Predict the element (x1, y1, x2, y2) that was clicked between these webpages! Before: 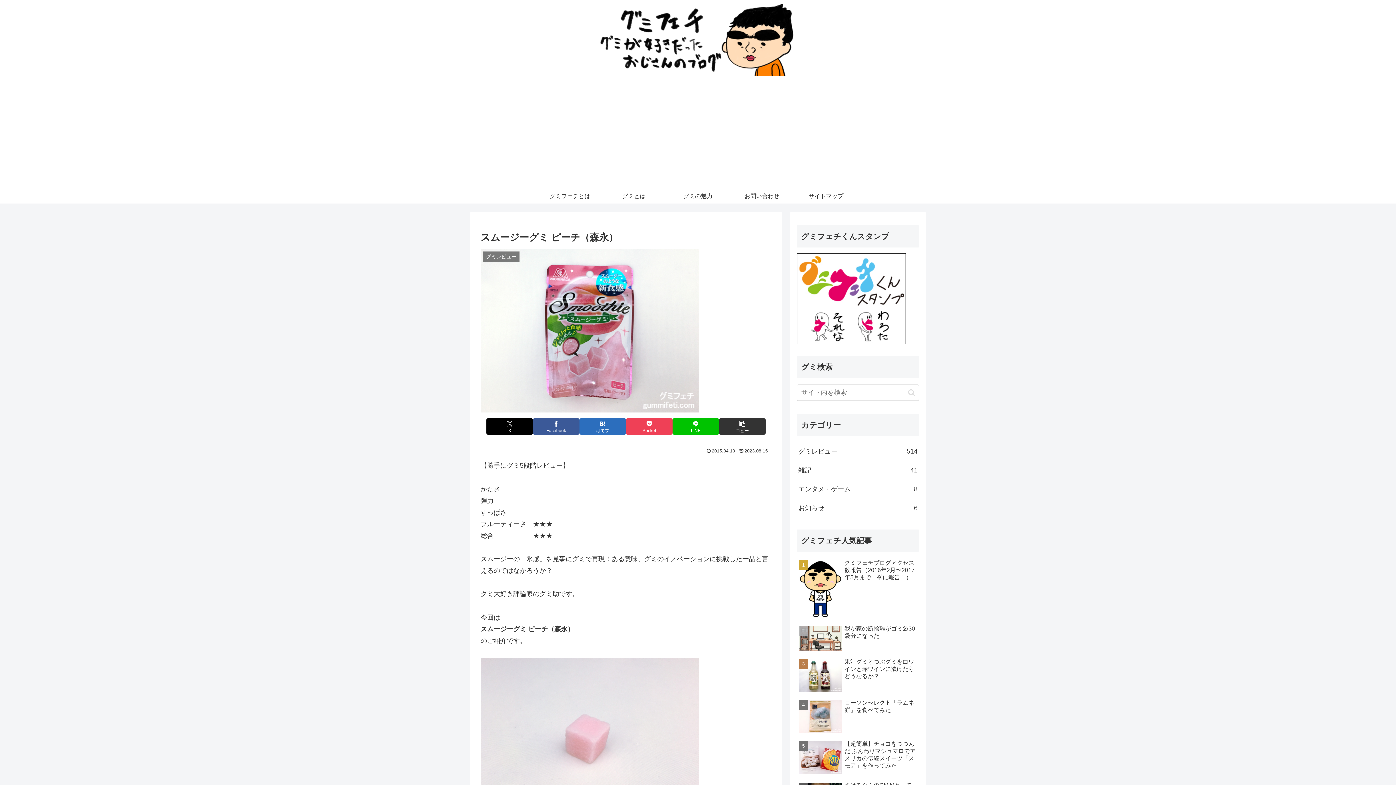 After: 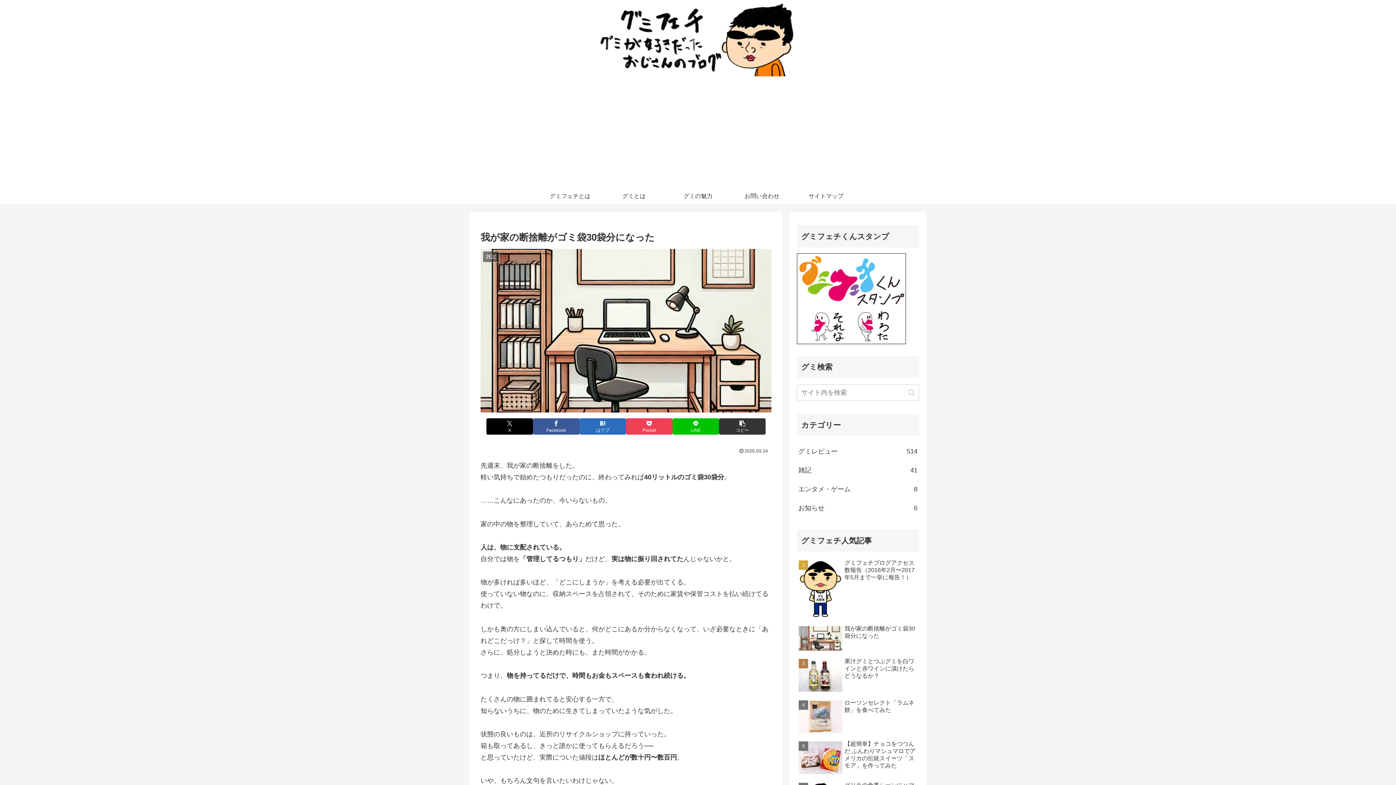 Action: label: 我が家の断捨離がゴミ袋30袋分になった bbox: (797, 623, 919, 655)